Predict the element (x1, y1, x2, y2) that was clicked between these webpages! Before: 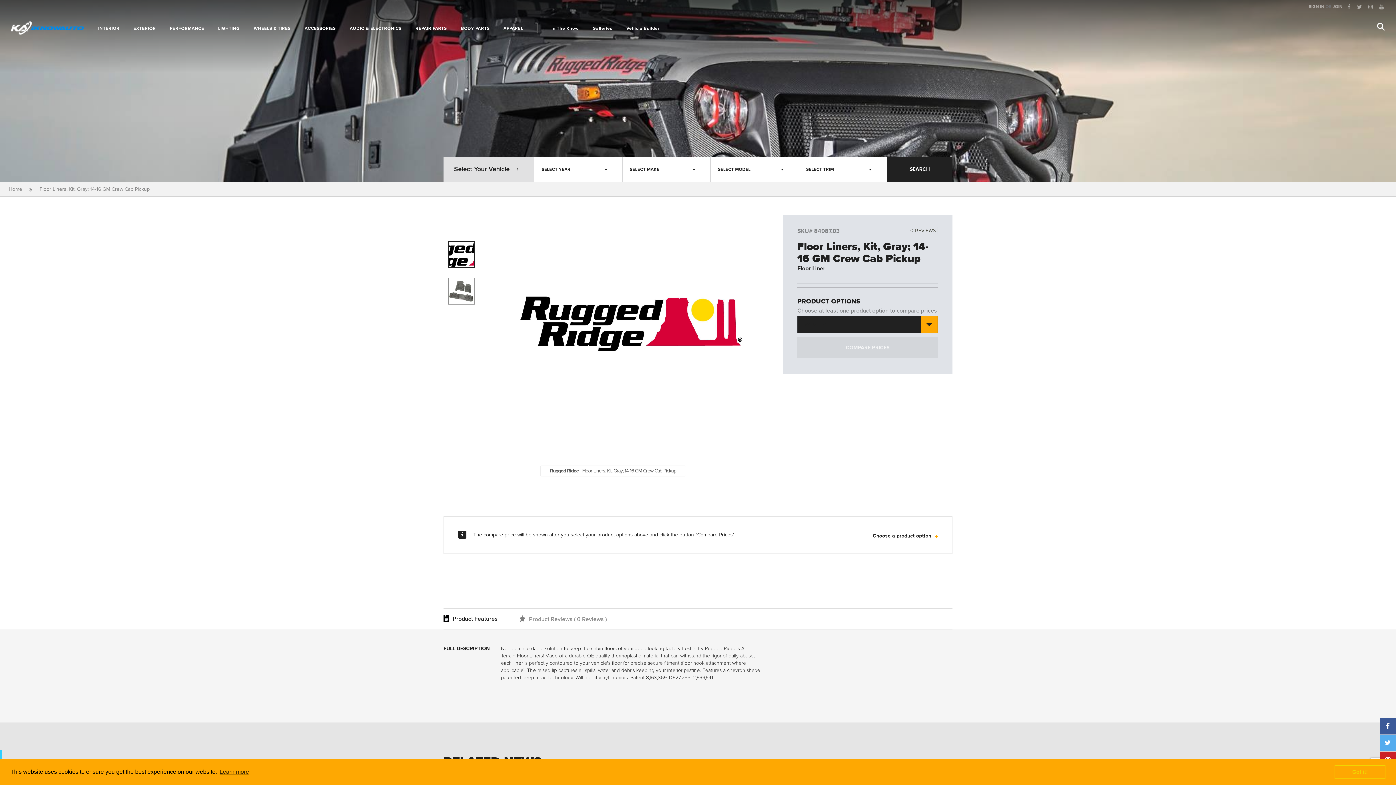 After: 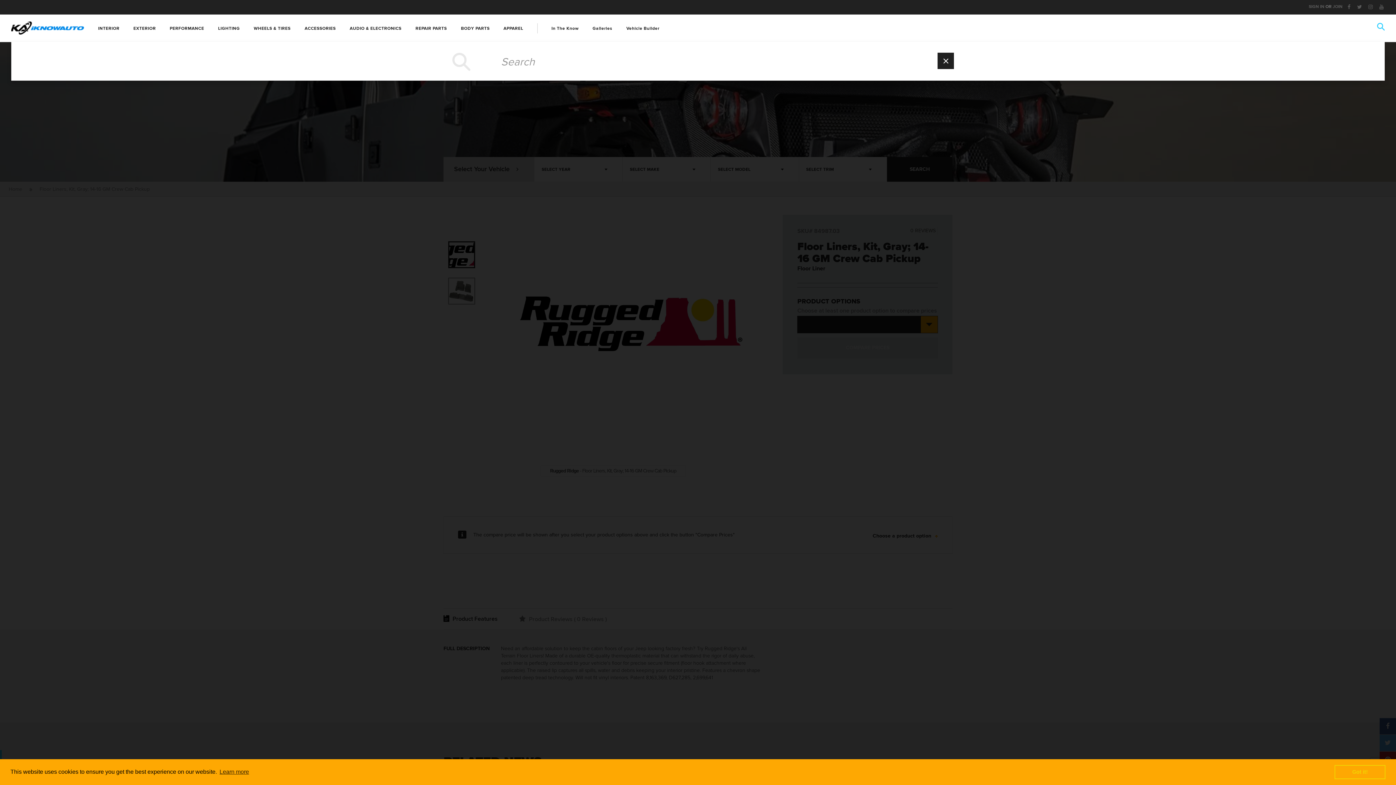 Action: bbox: (1377, 22, 1385, 32)